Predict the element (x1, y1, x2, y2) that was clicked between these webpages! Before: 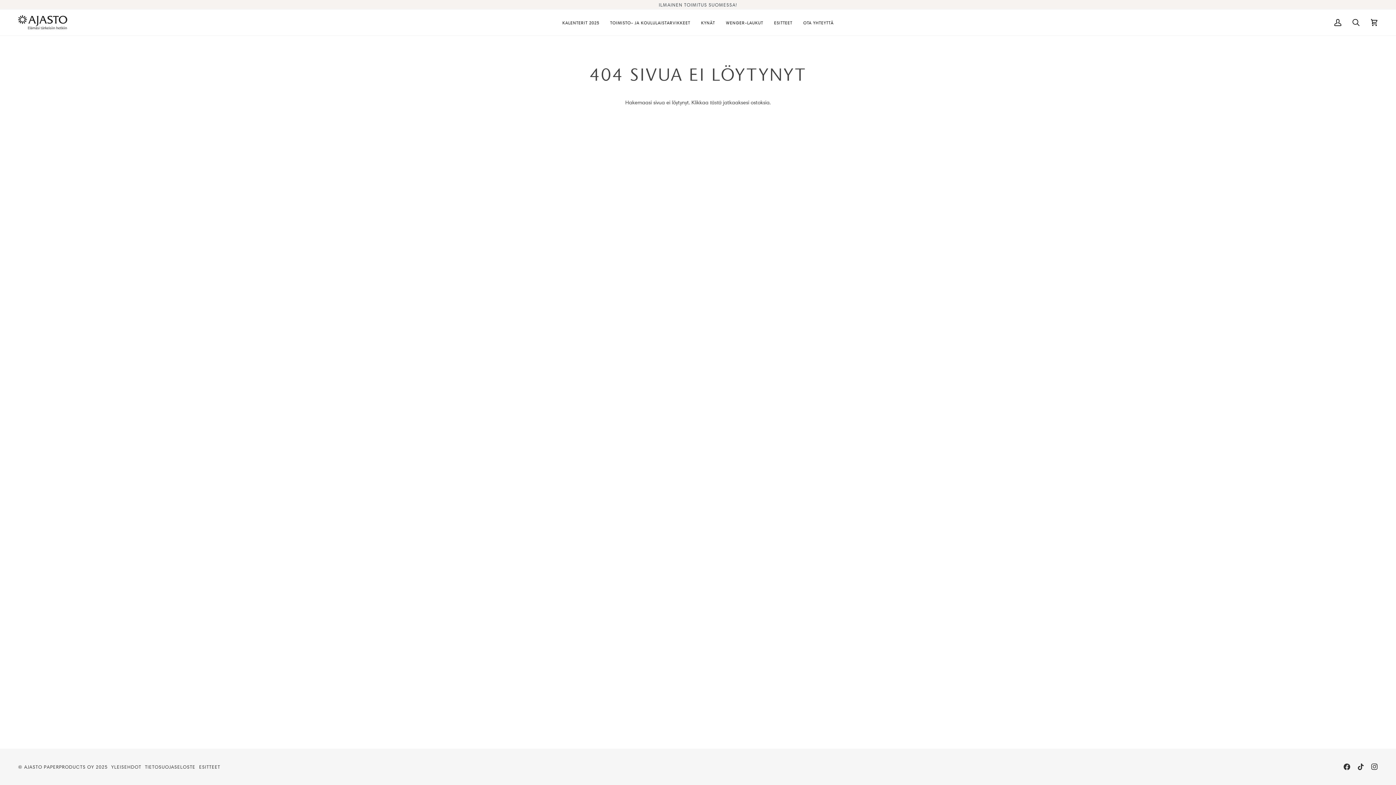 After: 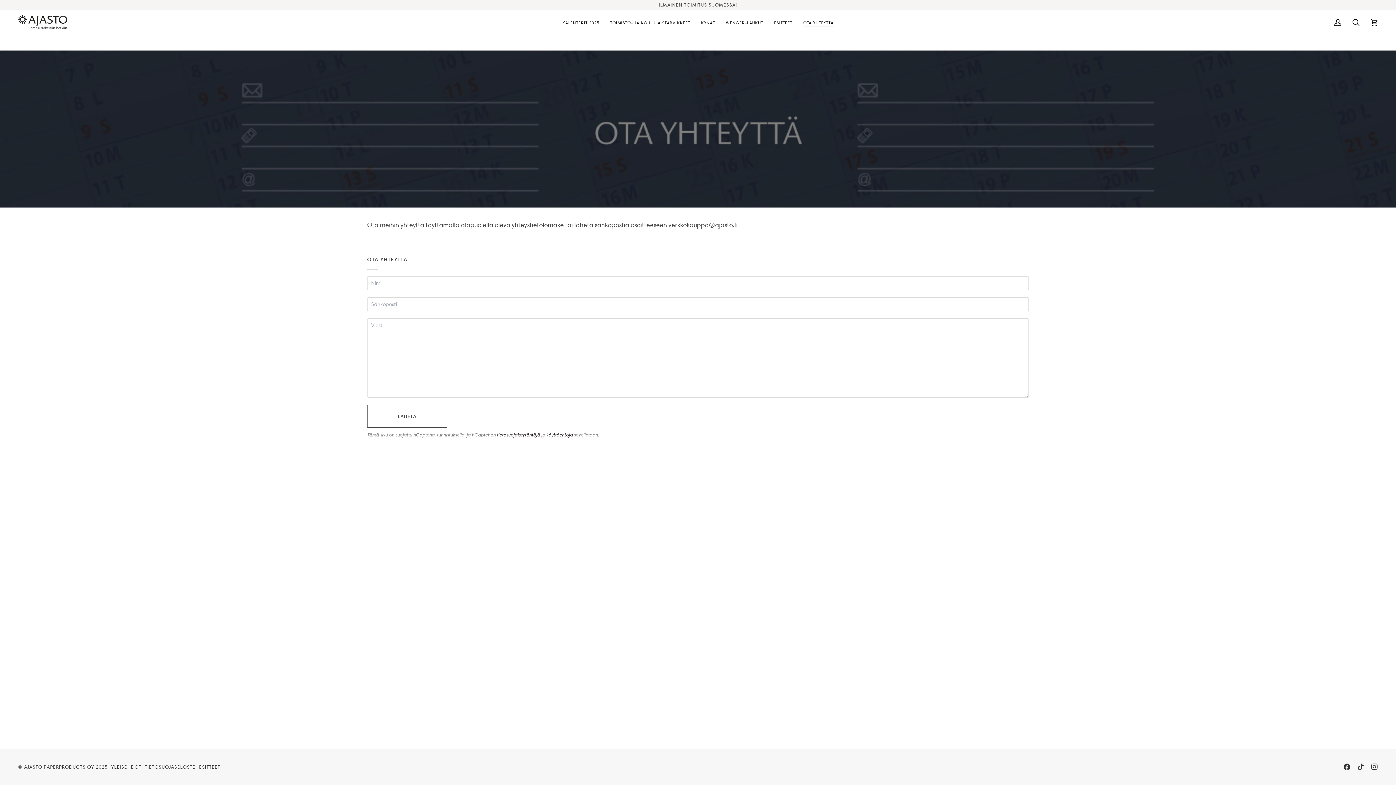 Action: label: OTA YHTEYTTÄ bbox: (798, 9, 839, 35)